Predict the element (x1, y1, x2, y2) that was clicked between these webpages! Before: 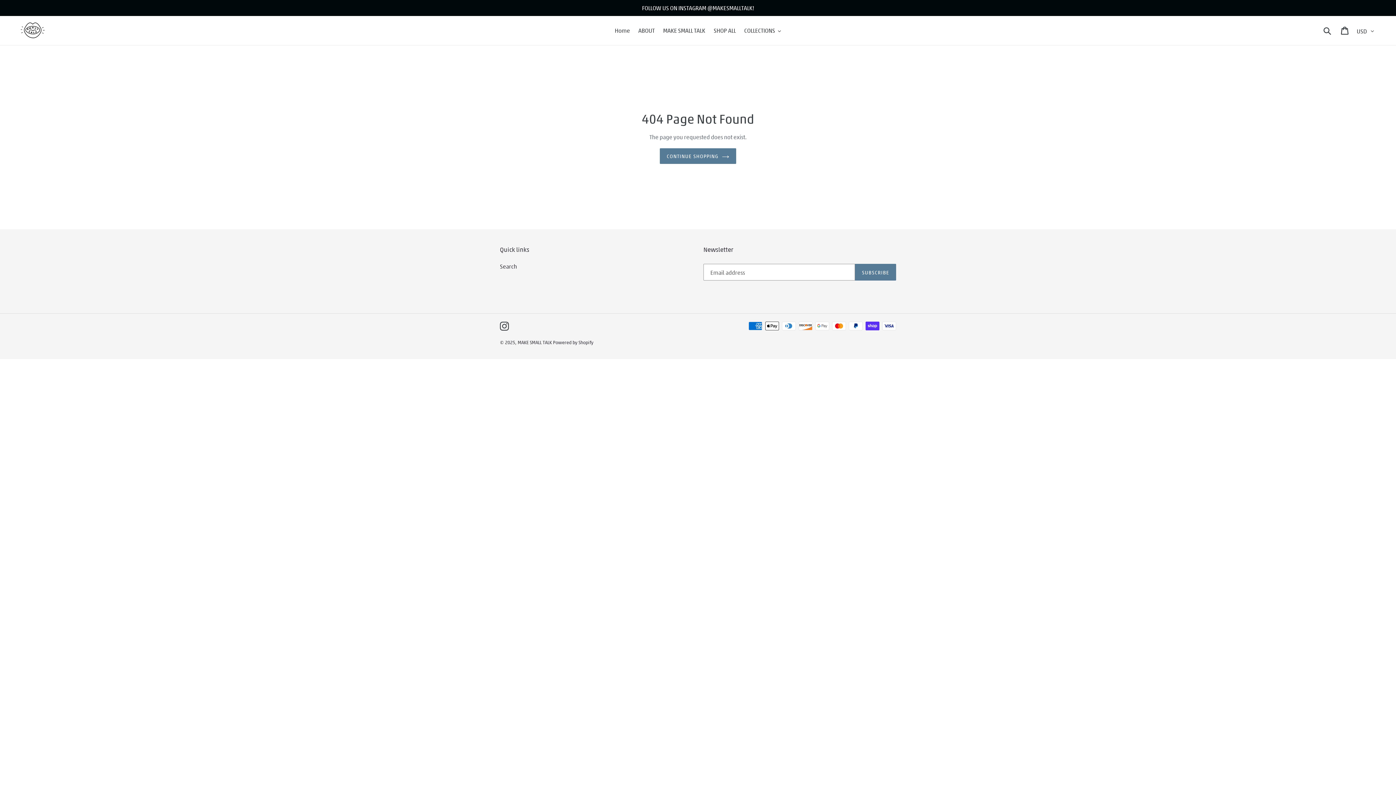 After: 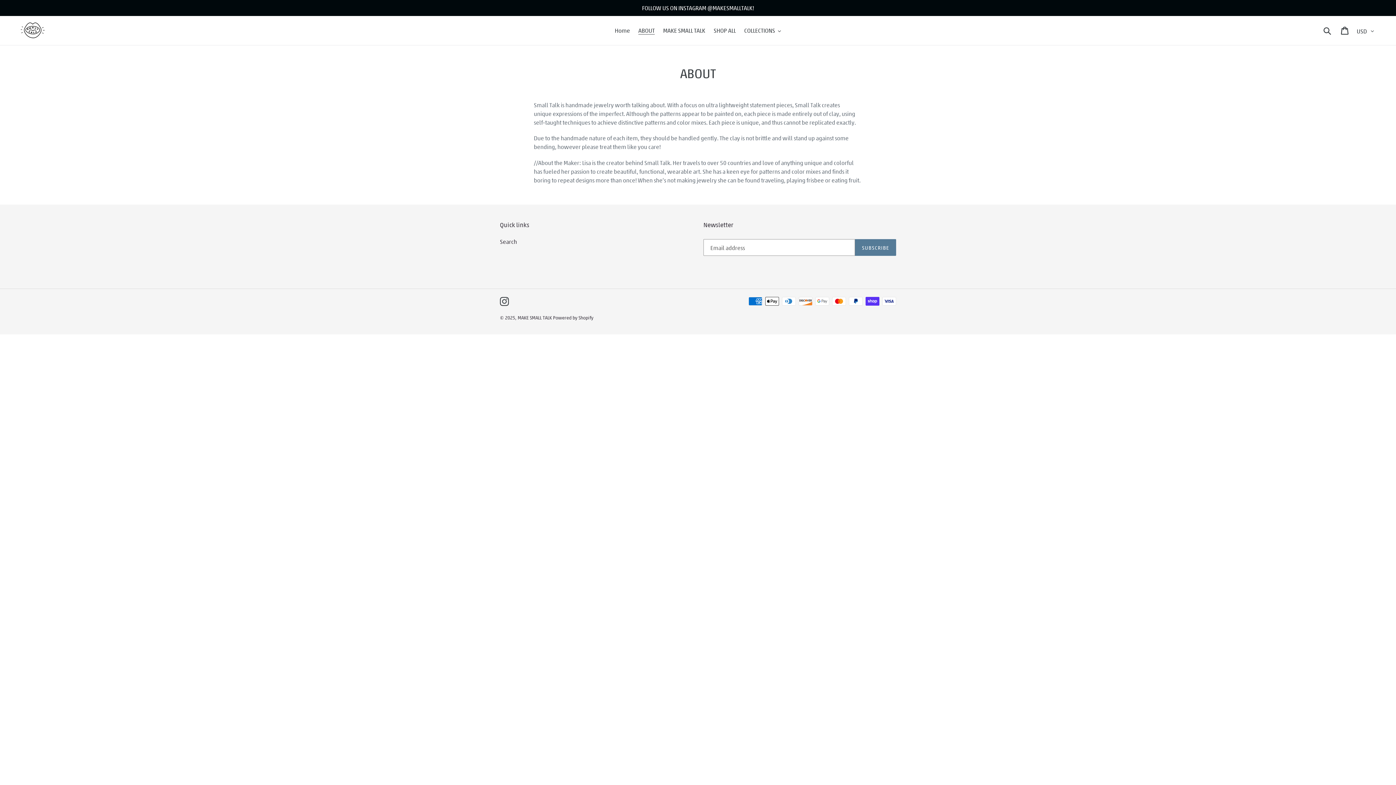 Action: label: ABOUT bbox: (634, 25, 658, 36)